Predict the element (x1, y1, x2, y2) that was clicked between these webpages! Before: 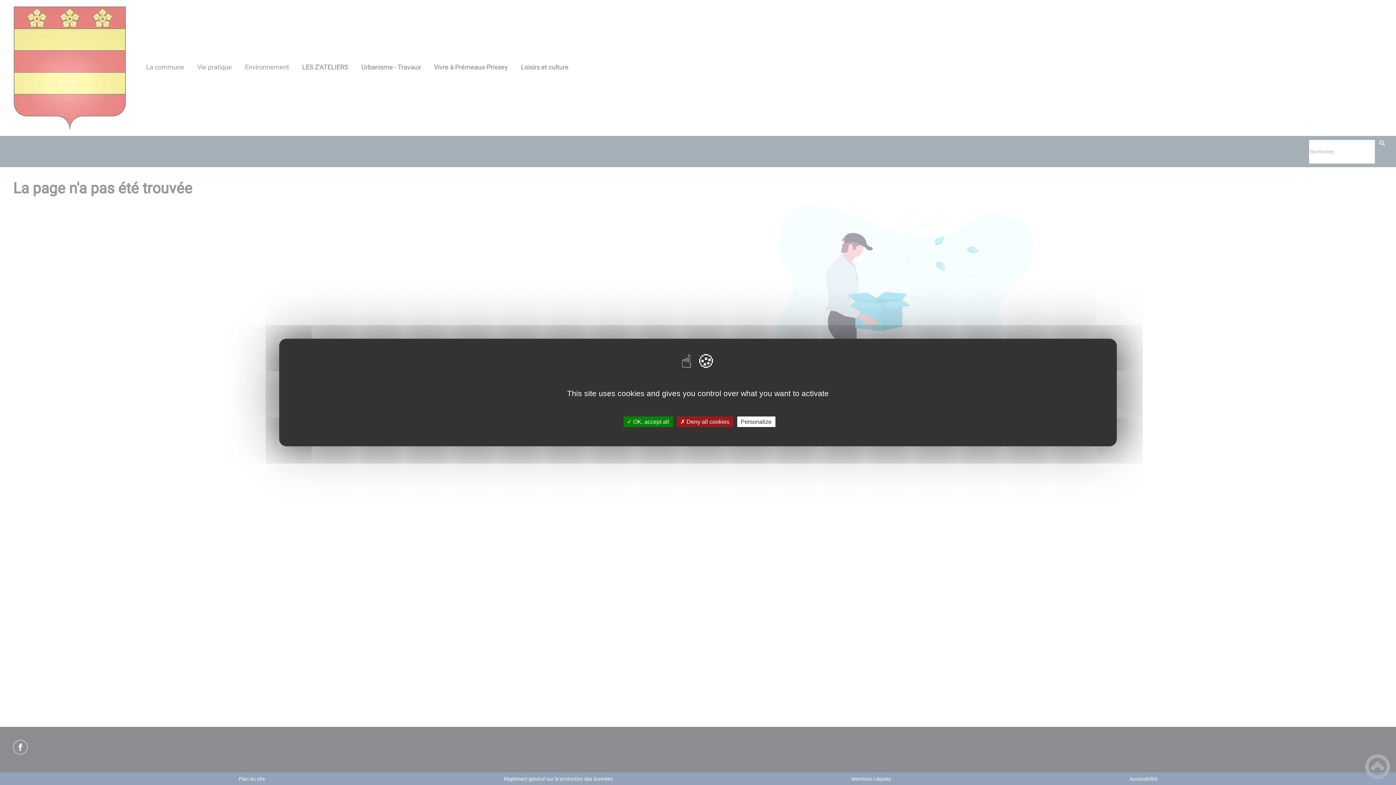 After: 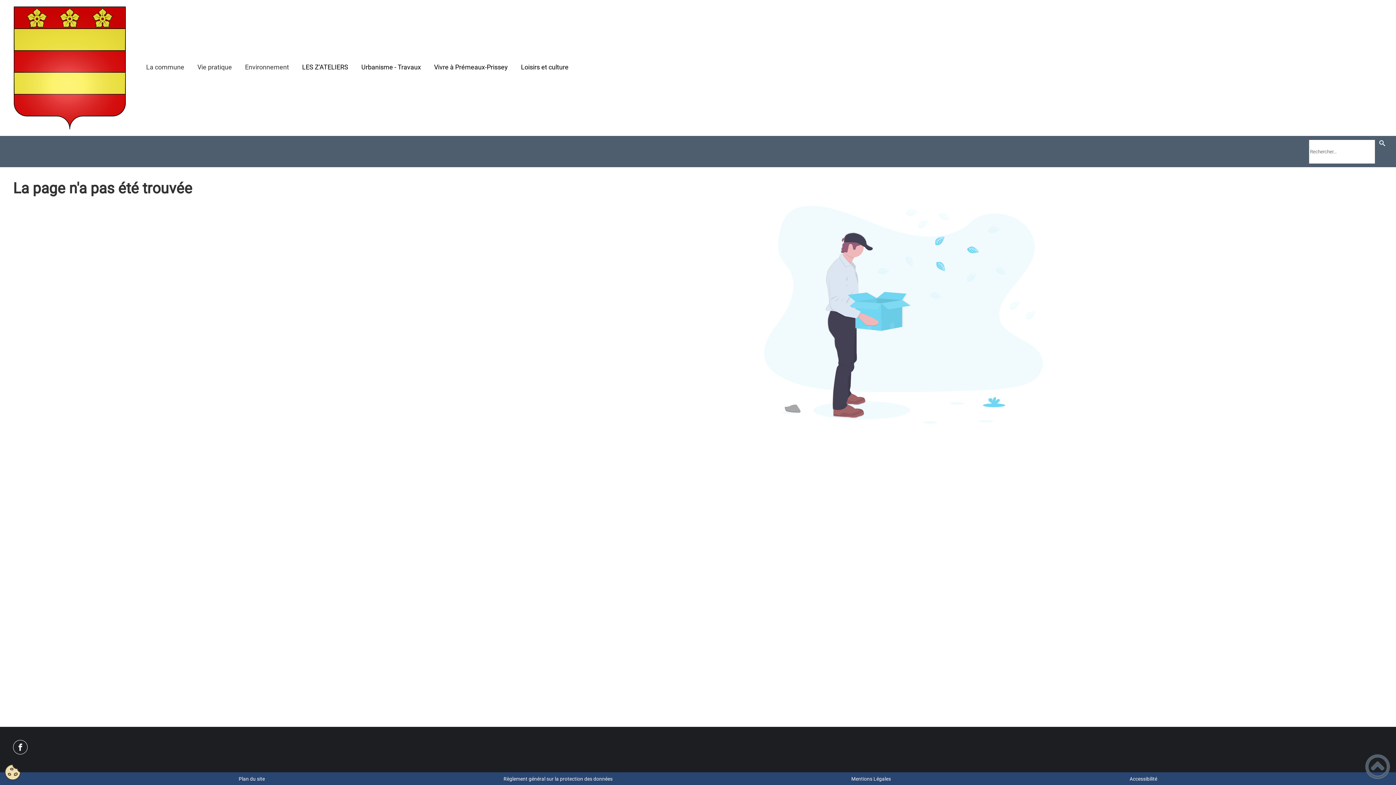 Action: bbox: (623, 416, 672, 427) label: ✓ OK, accept all